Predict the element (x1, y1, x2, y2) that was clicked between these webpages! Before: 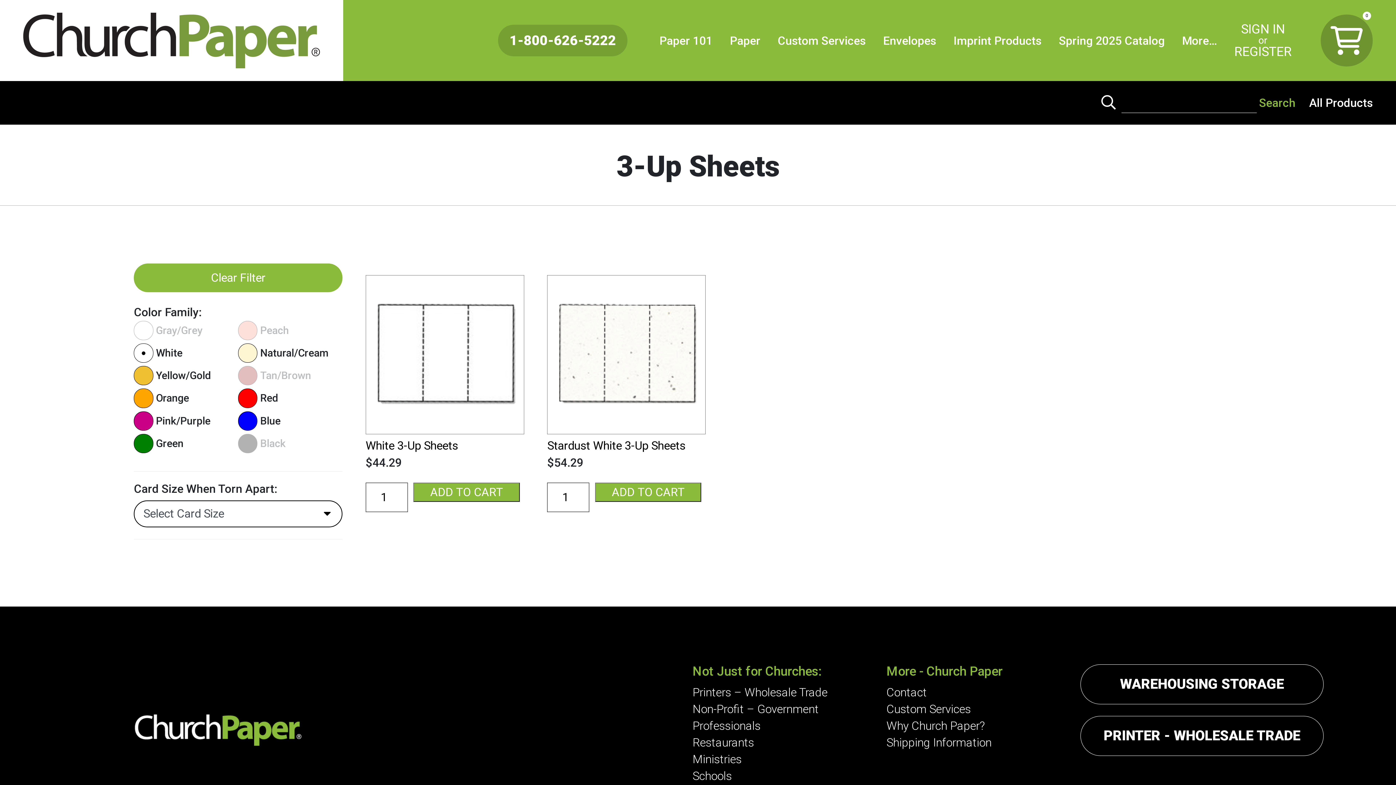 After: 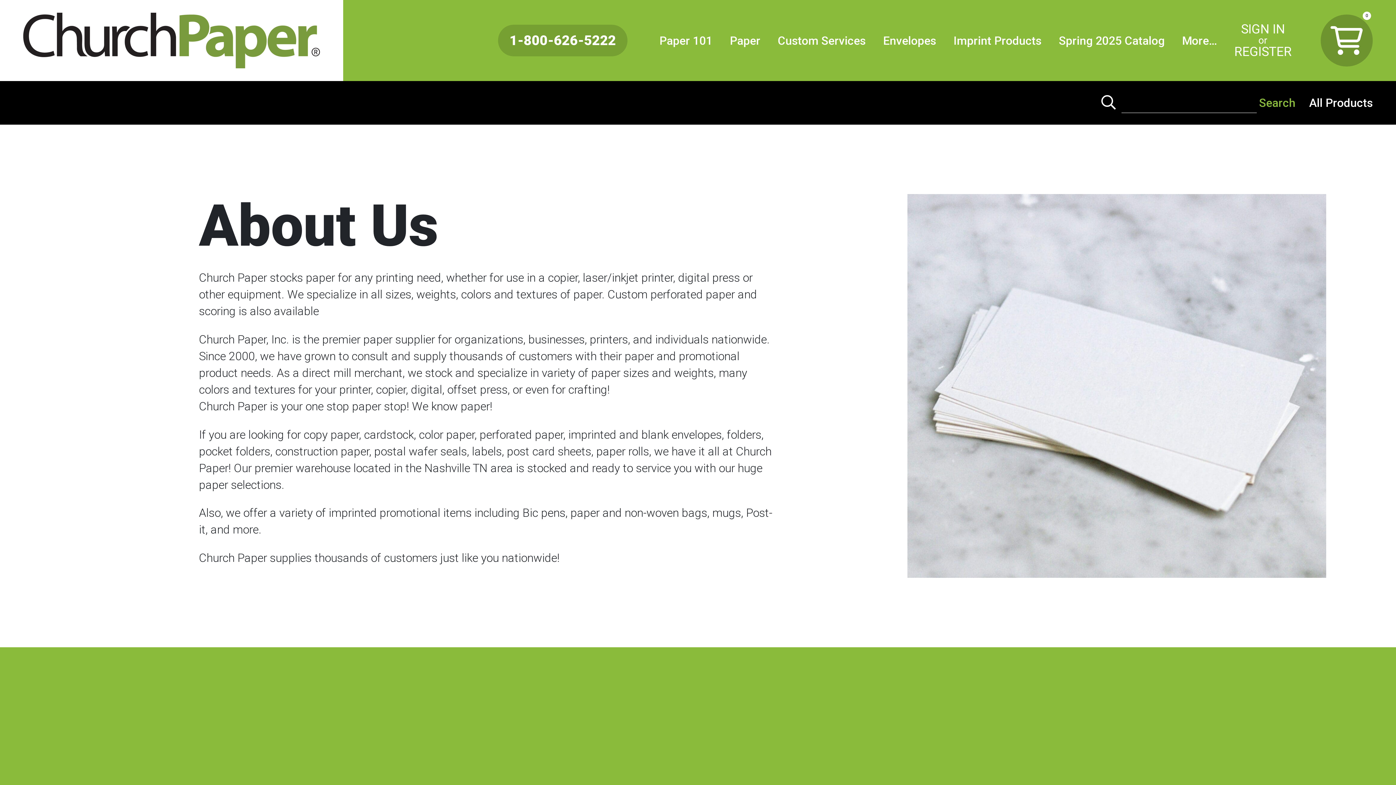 Action: bbox: (886, 719, 984, 733) label: Why Church Paper?